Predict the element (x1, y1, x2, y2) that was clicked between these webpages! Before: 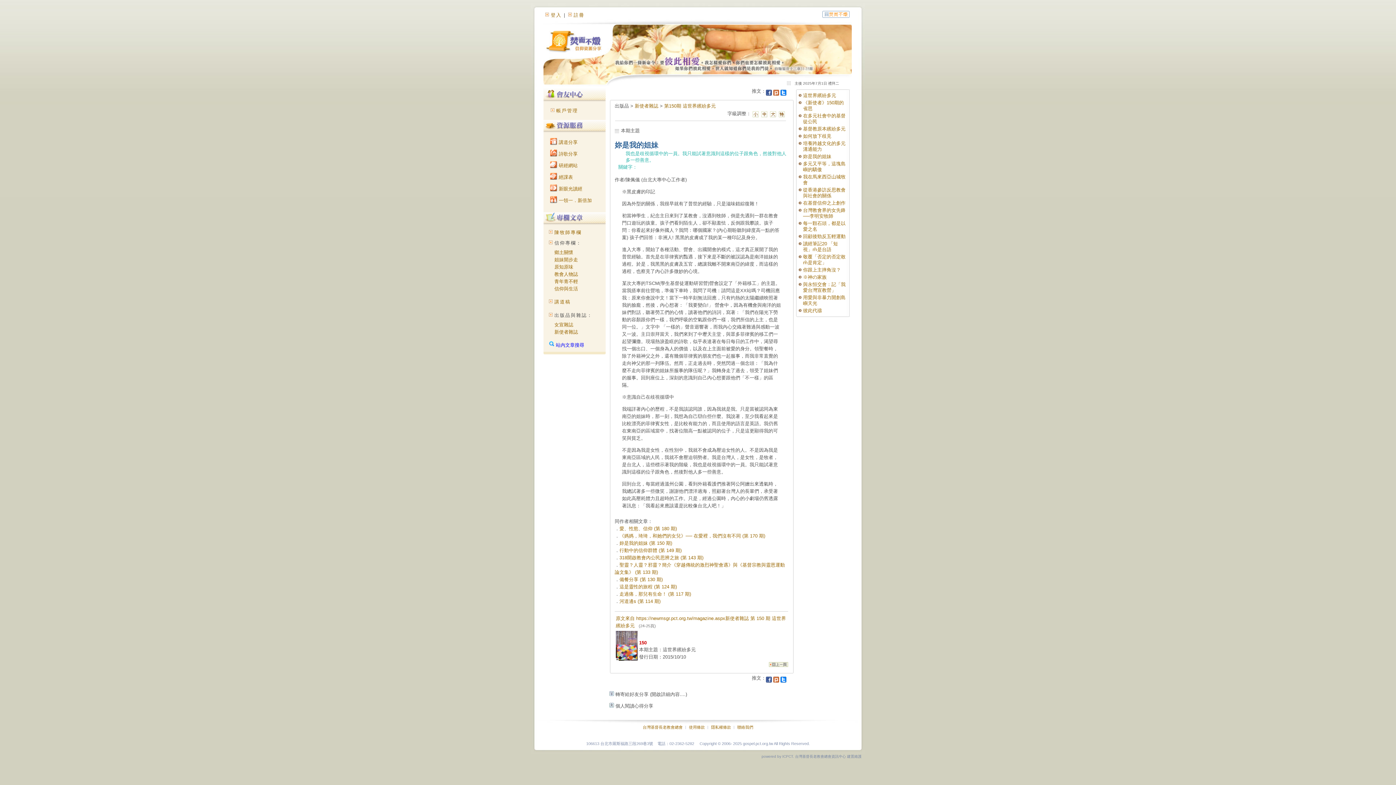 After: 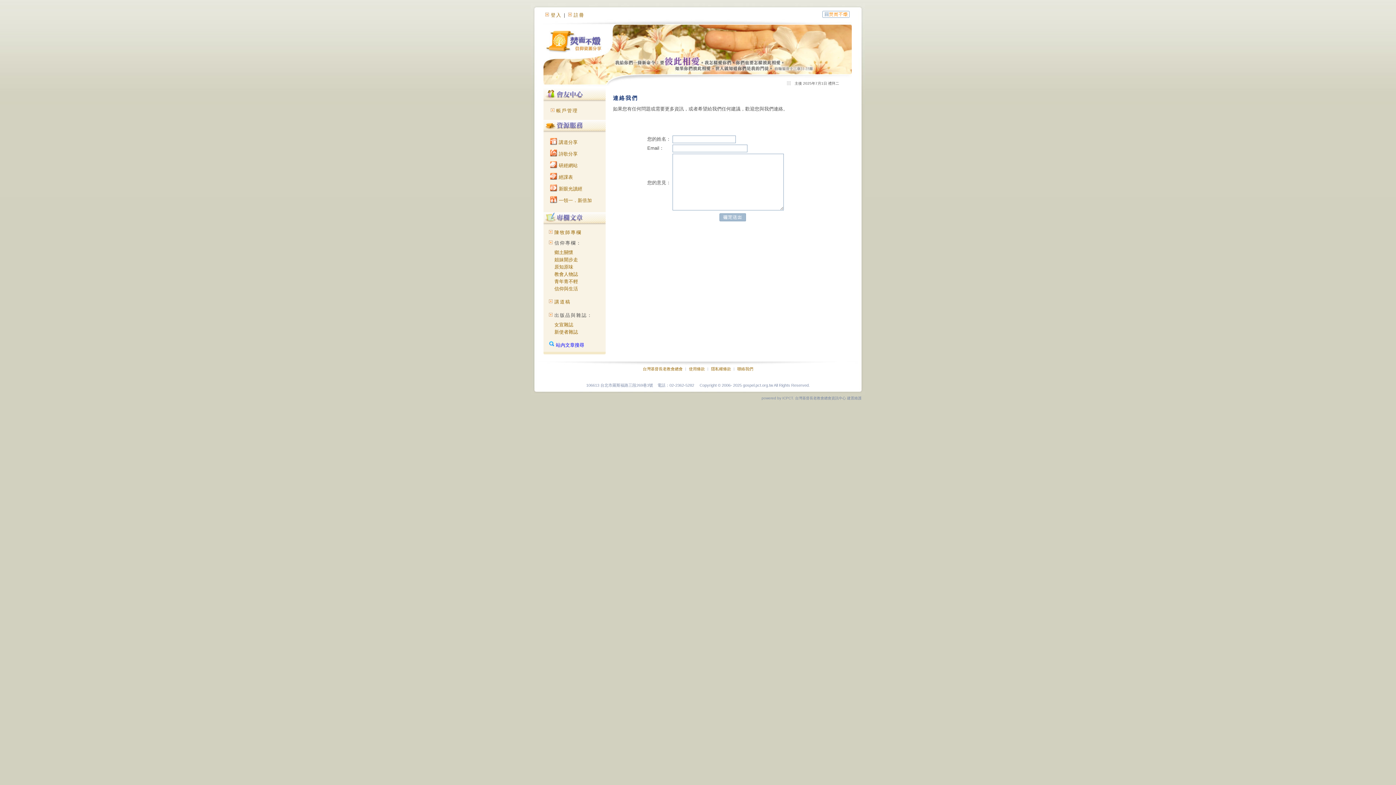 Action: label: 聯絡我們 bbox: (737, 725, 753, 729)